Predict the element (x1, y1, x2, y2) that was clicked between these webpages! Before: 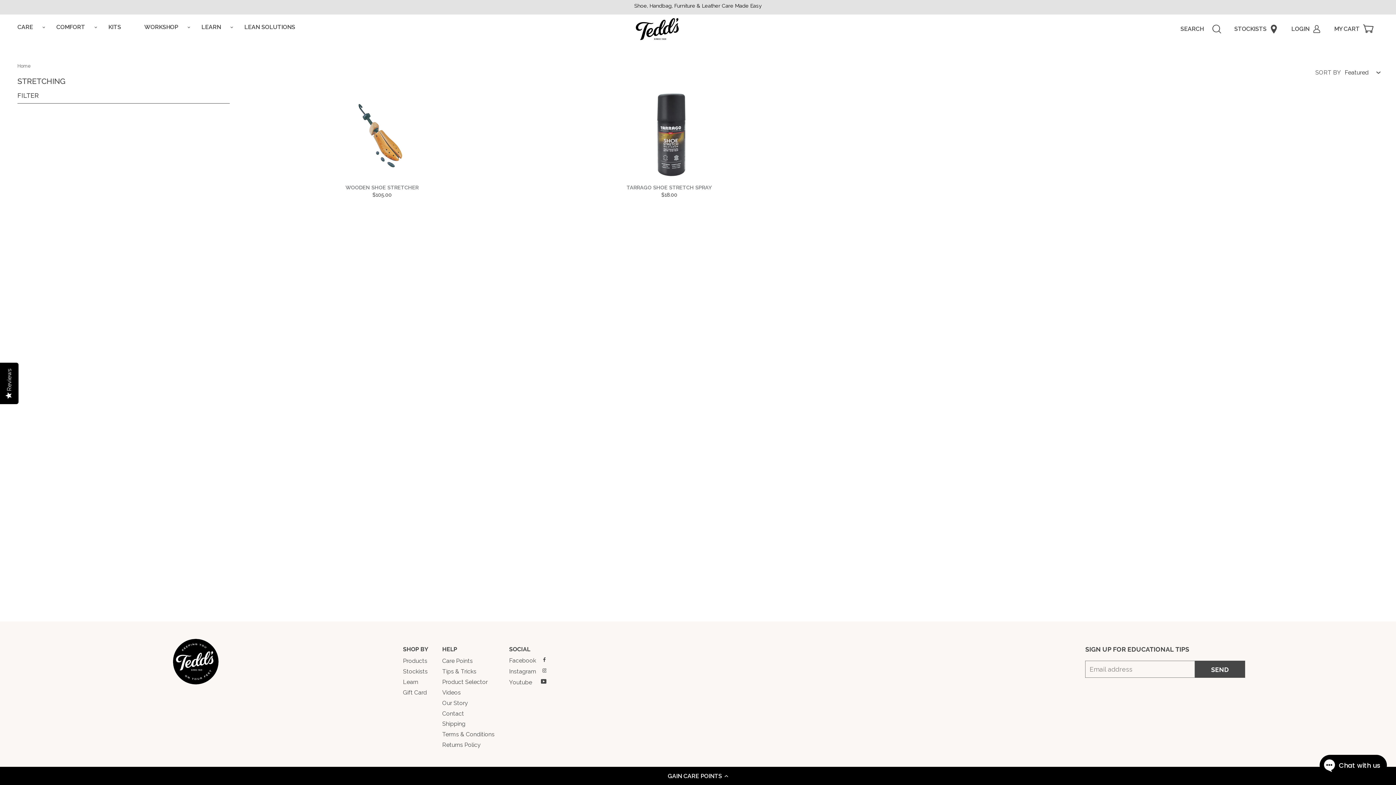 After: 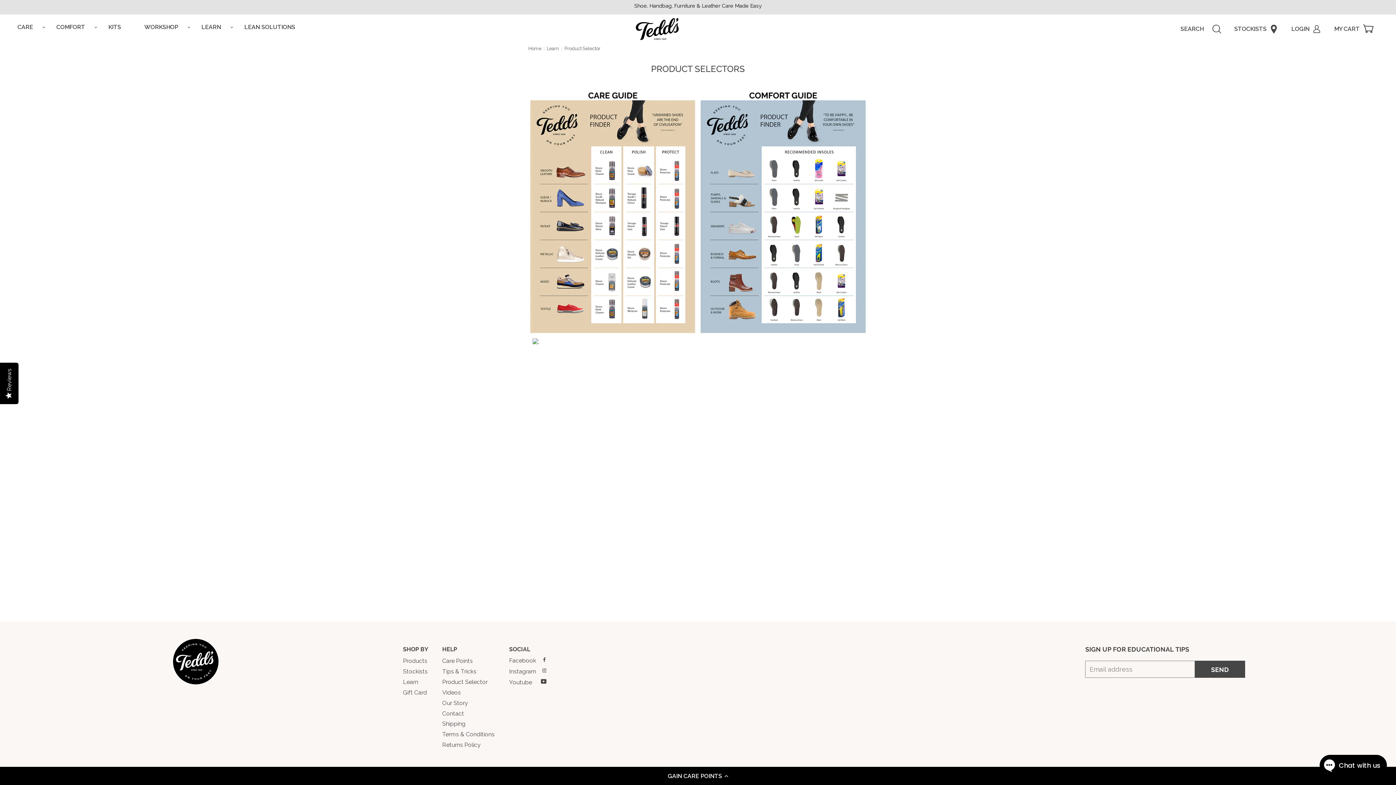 Action: label: Product Selector bbox: (442, 678, 497, 686)